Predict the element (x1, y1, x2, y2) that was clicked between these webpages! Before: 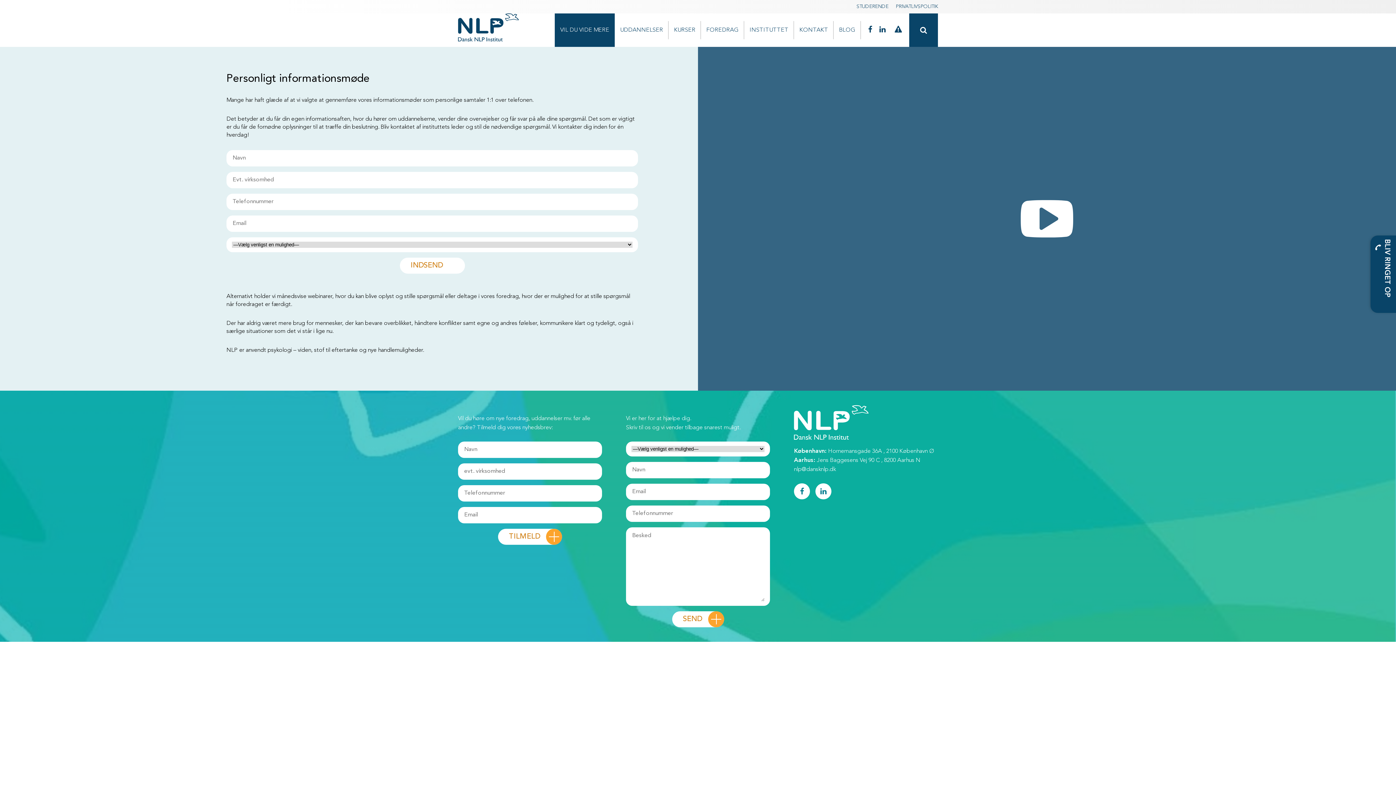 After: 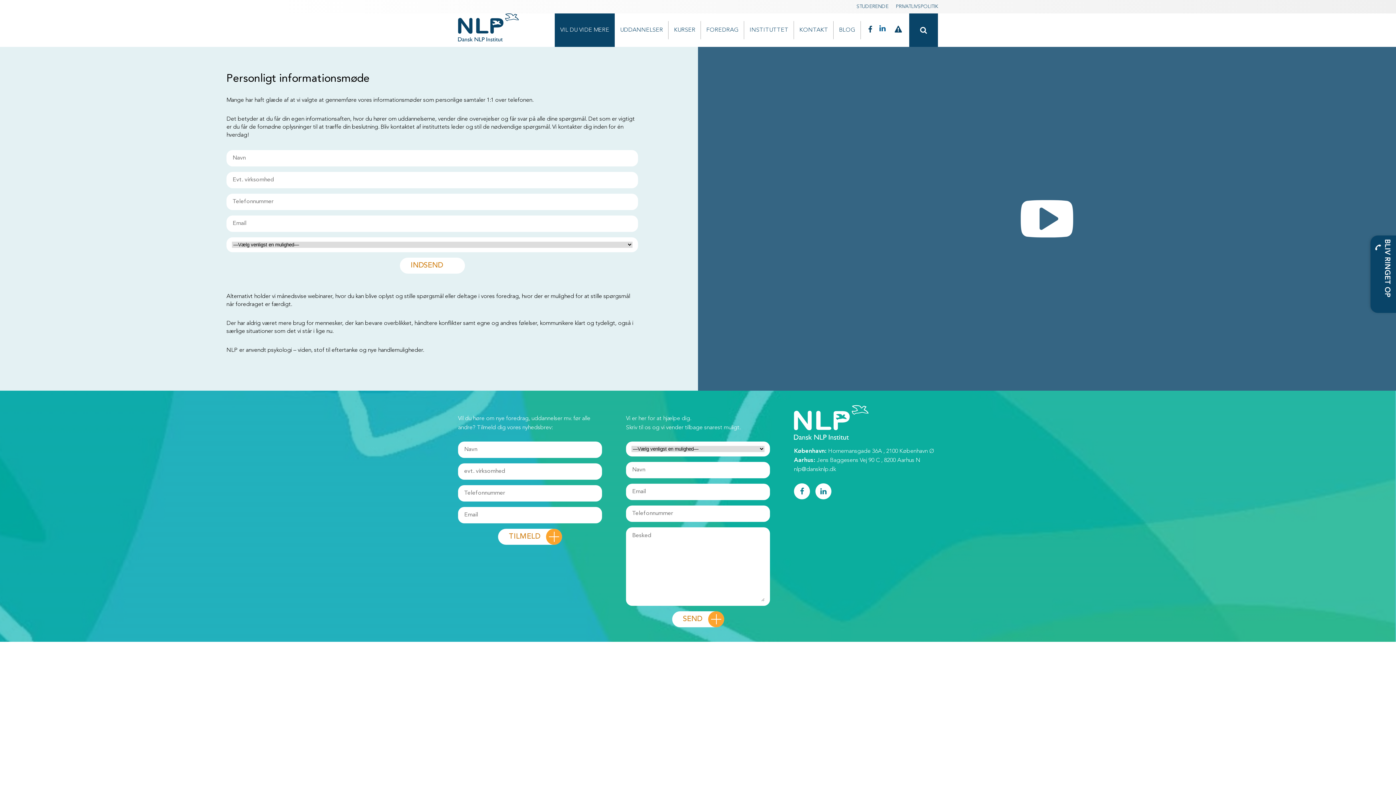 Action: bbox: (879, 25, 885, 33)